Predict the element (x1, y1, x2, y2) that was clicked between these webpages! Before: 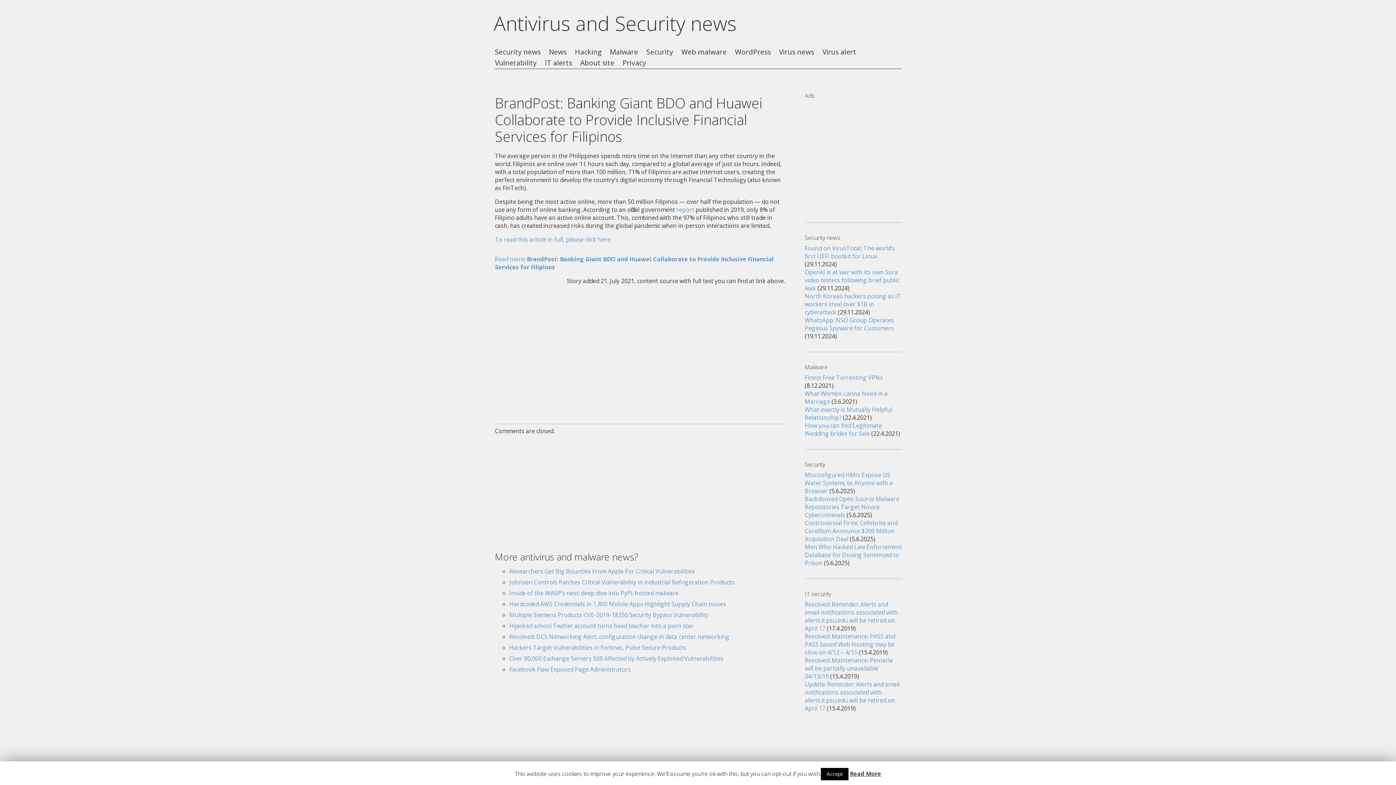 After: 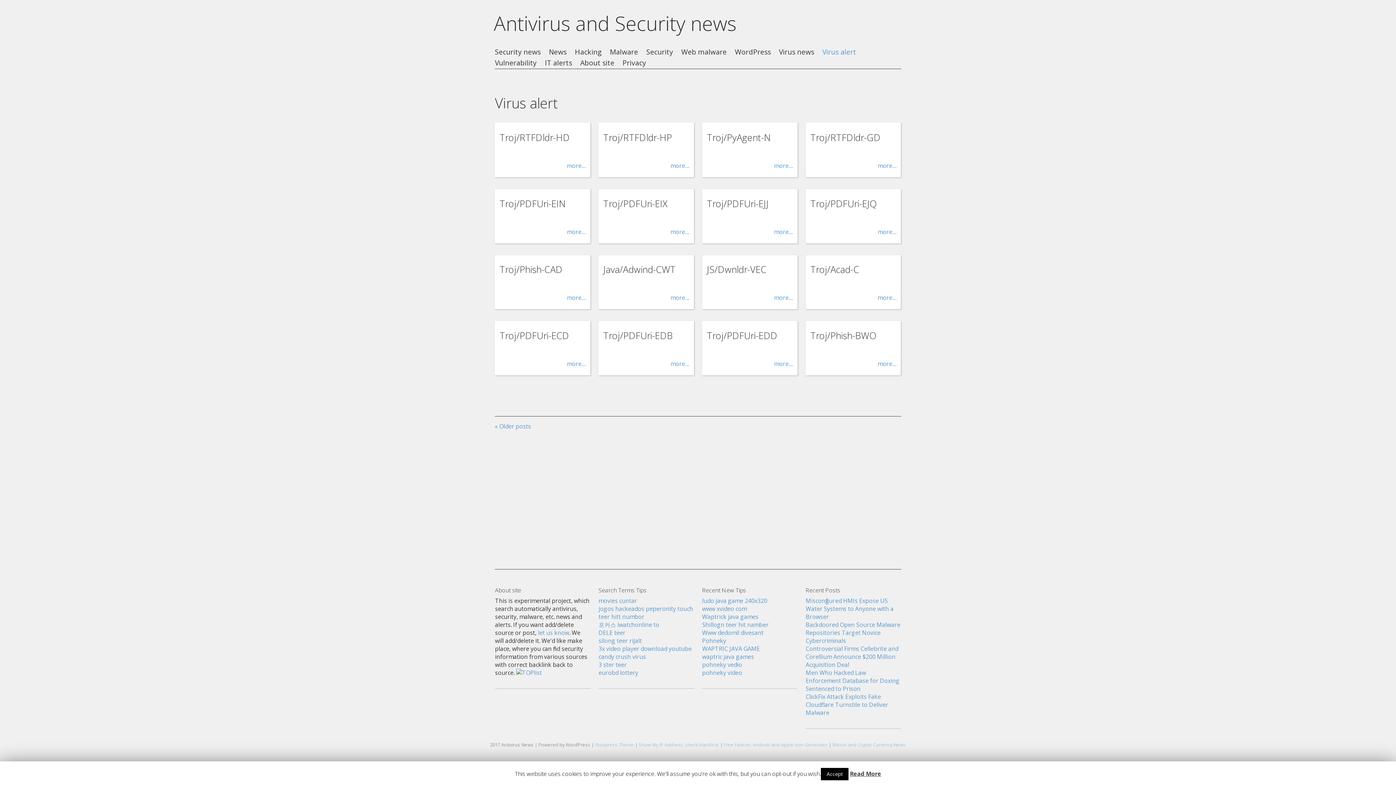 Action: label: Virus alert bbox: (822, 47, 856, 58)